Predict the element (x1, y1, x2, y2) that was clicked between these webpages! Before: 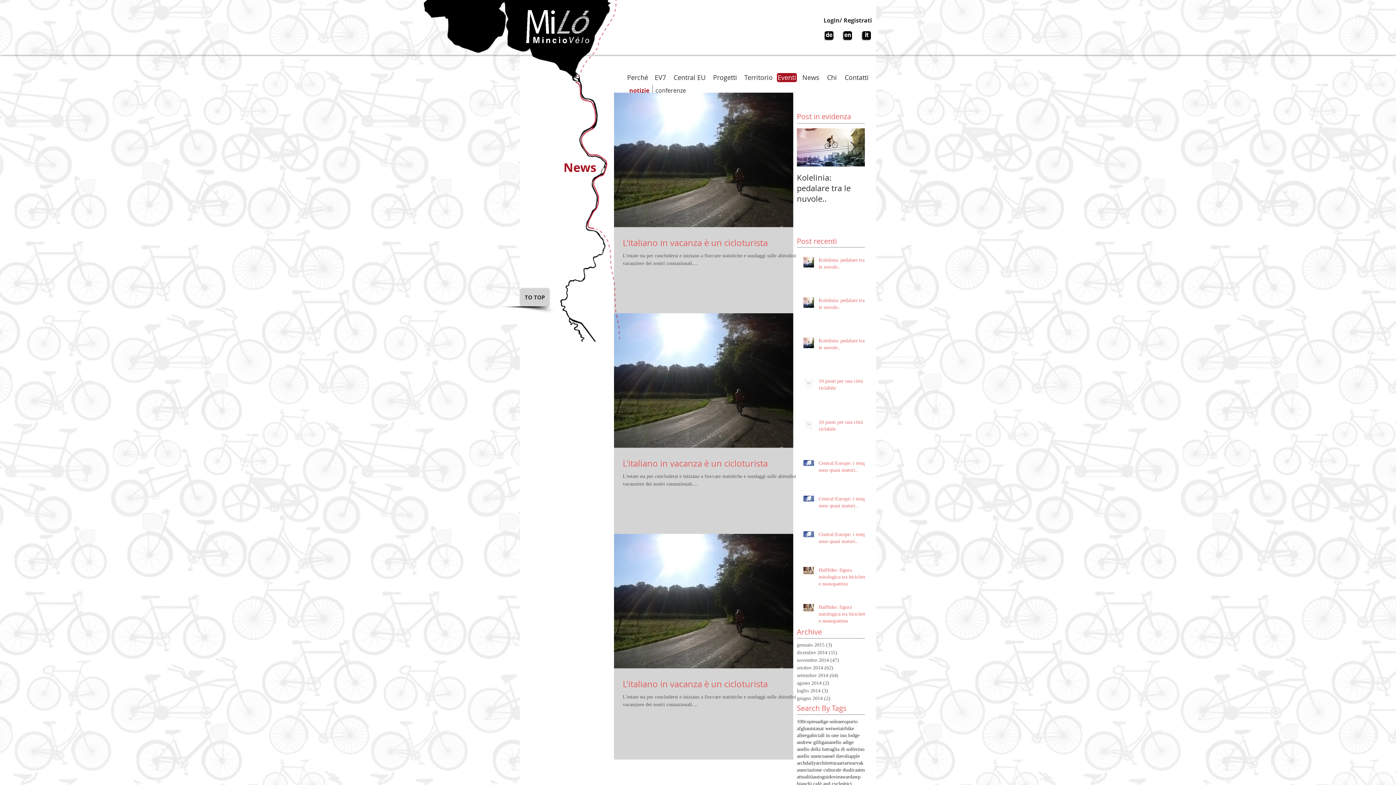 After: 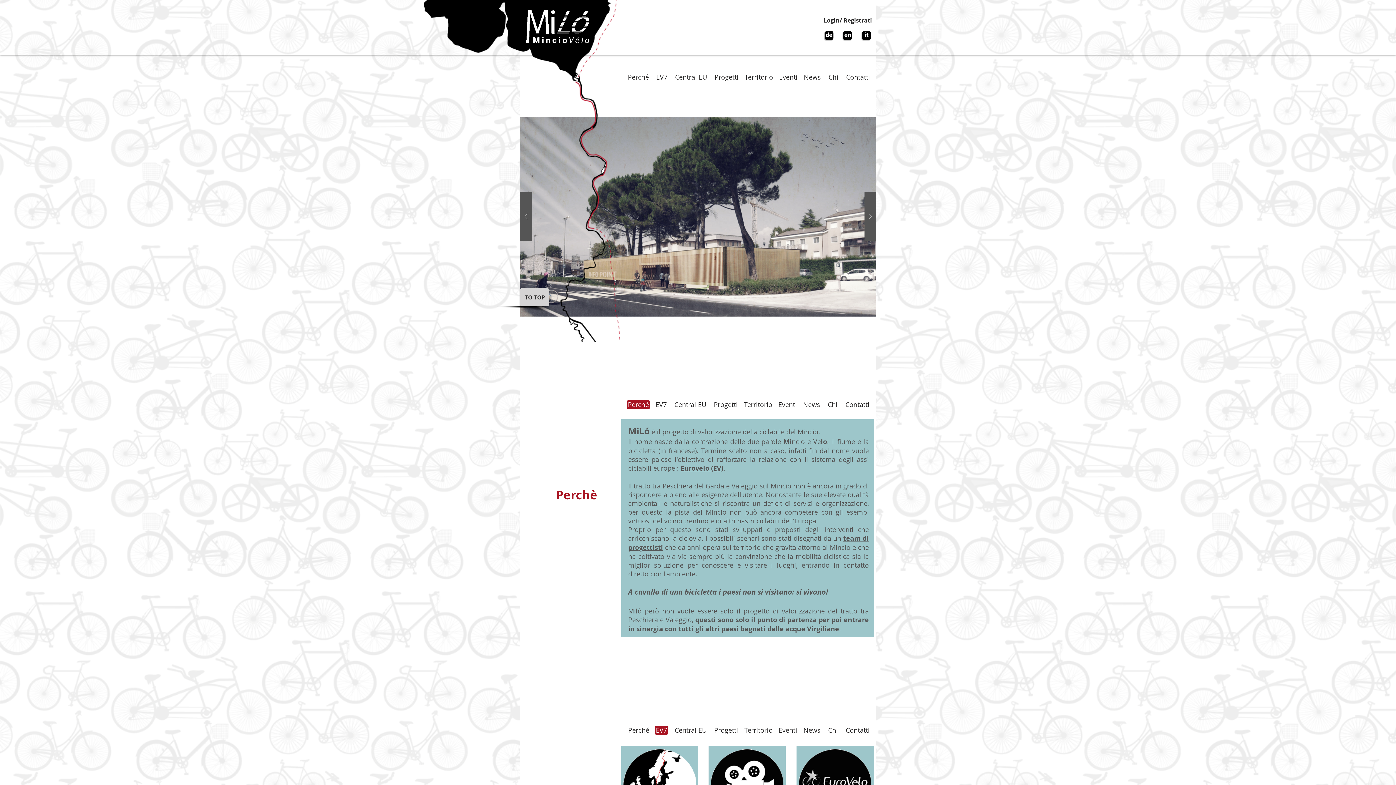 Action: label: Chi bbox: (825, 73, 839, 82)